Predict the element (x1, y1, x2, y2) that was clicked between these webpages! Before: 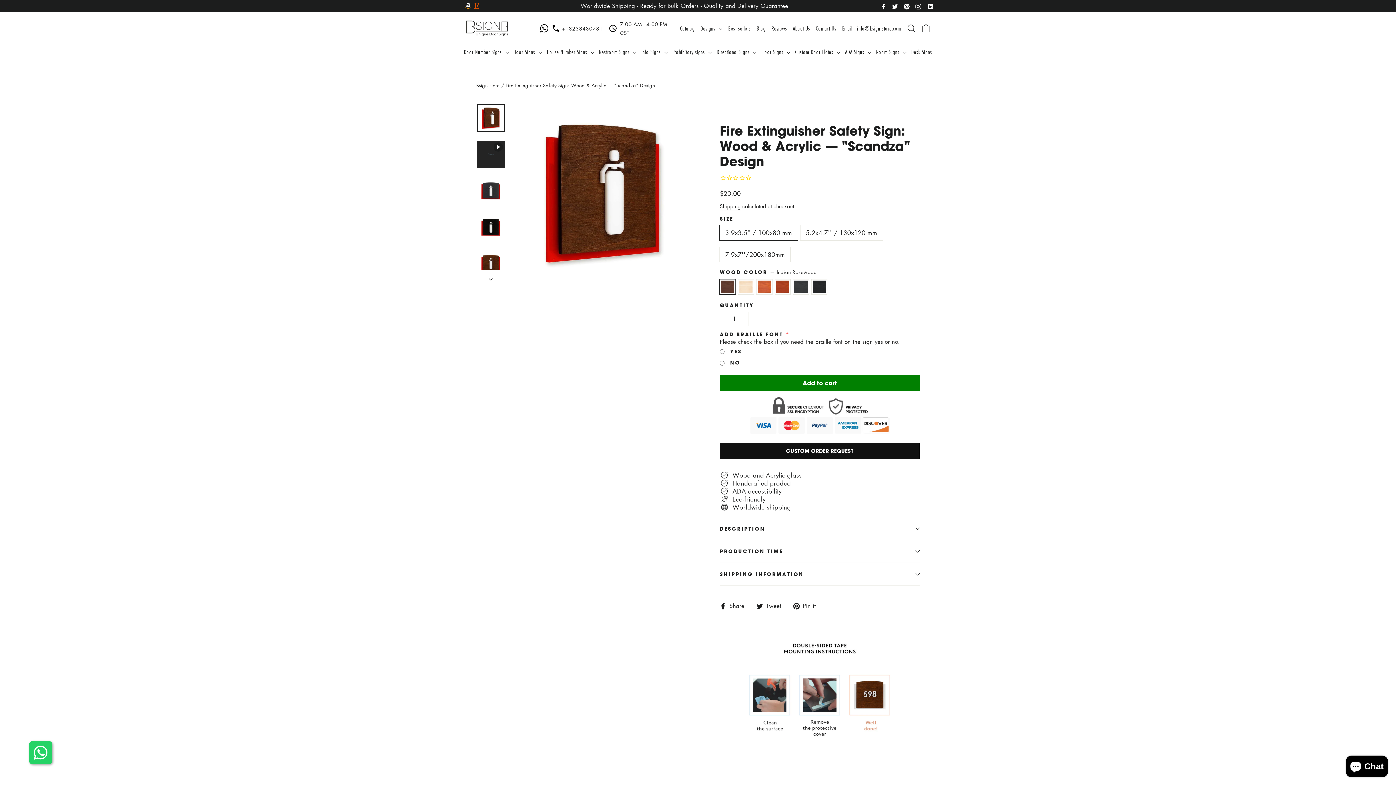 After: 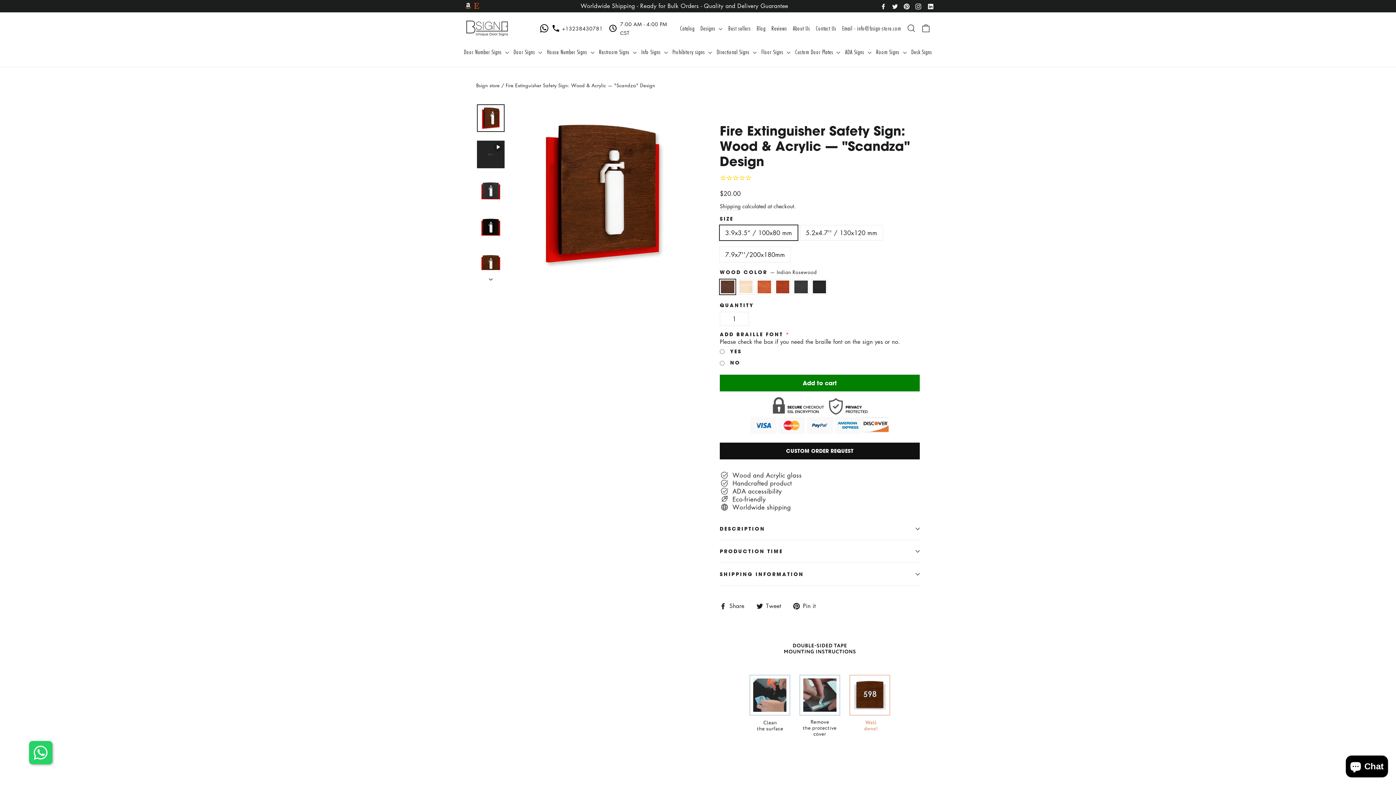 Action: bbox: (892, 1, 898, 9)